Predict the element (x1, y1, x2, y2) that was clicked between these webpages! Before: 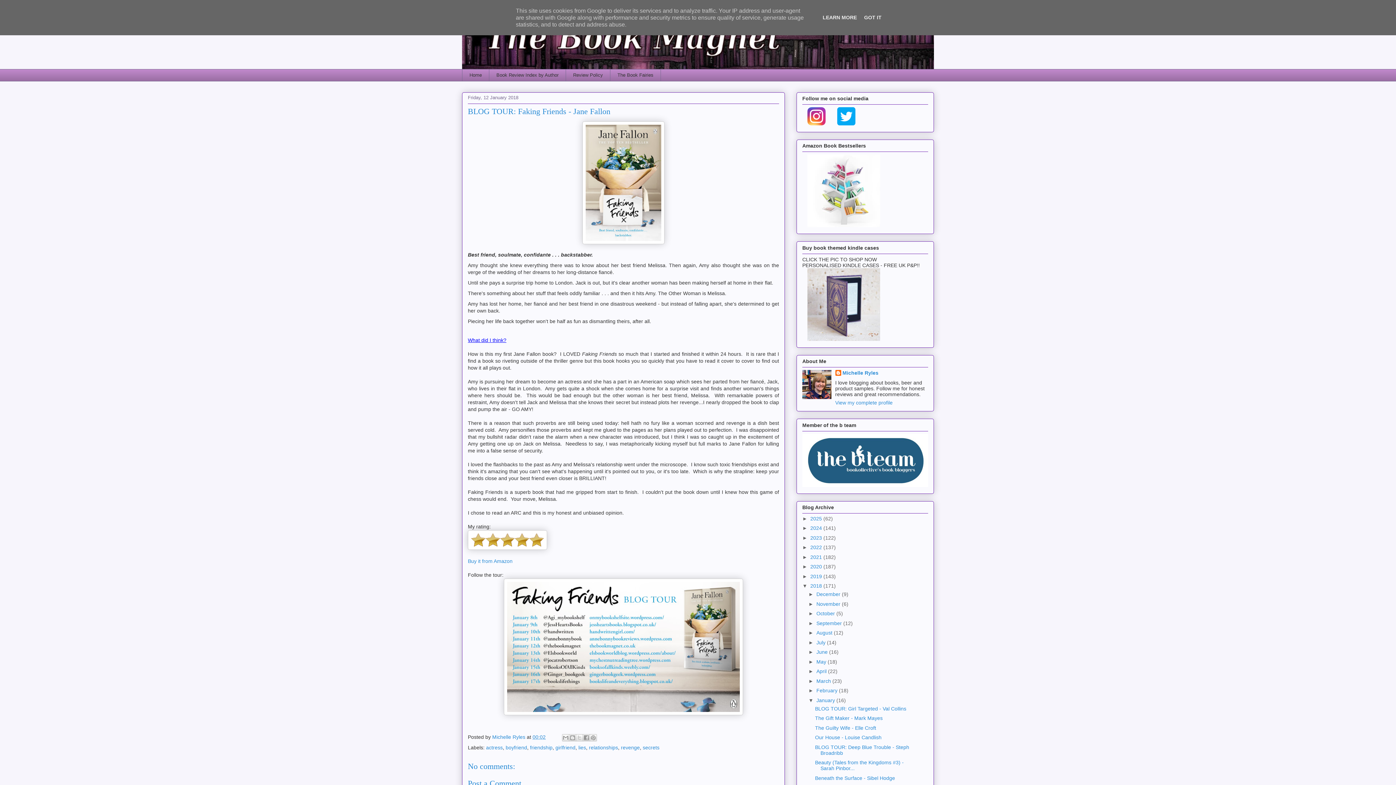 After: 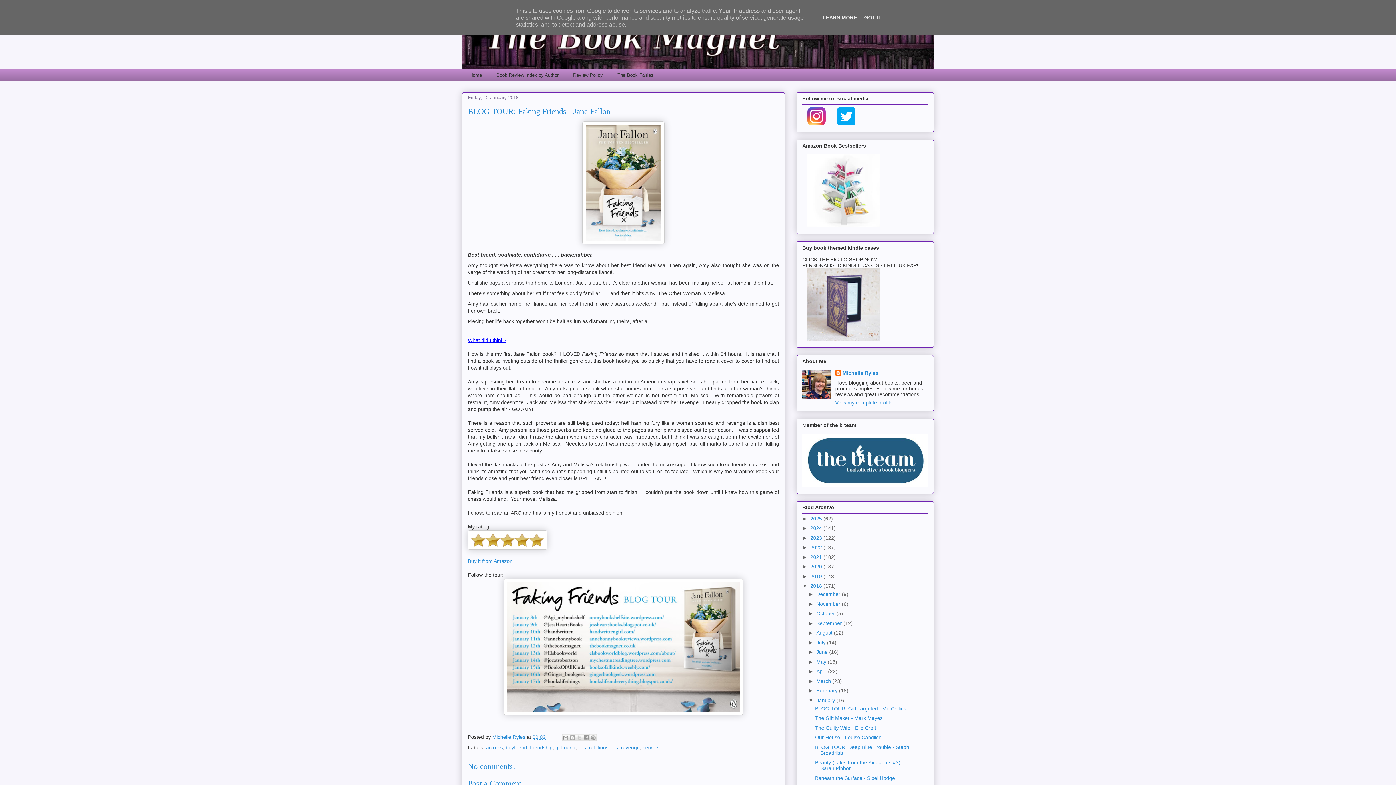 Action: label: 00:02 bbox: (532, 734, 545, 740)